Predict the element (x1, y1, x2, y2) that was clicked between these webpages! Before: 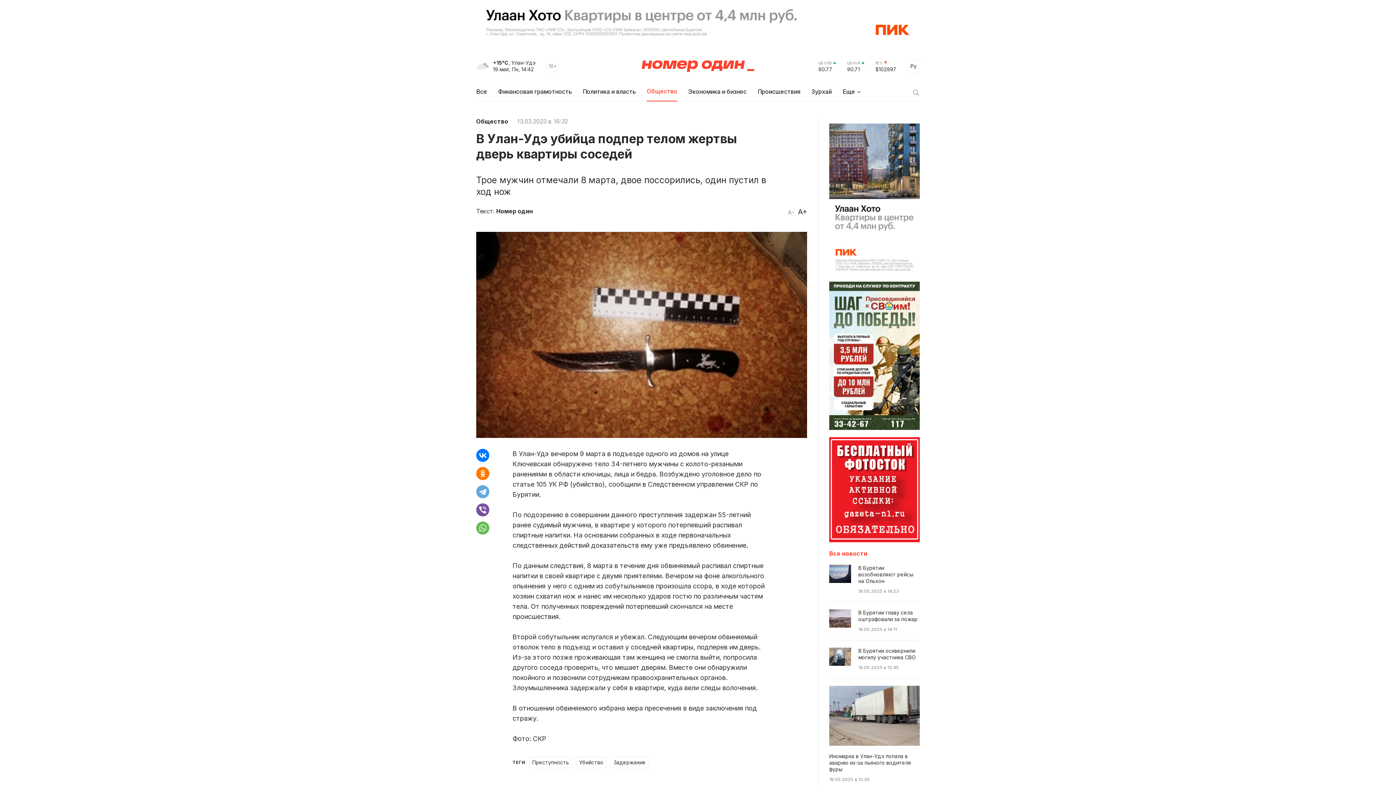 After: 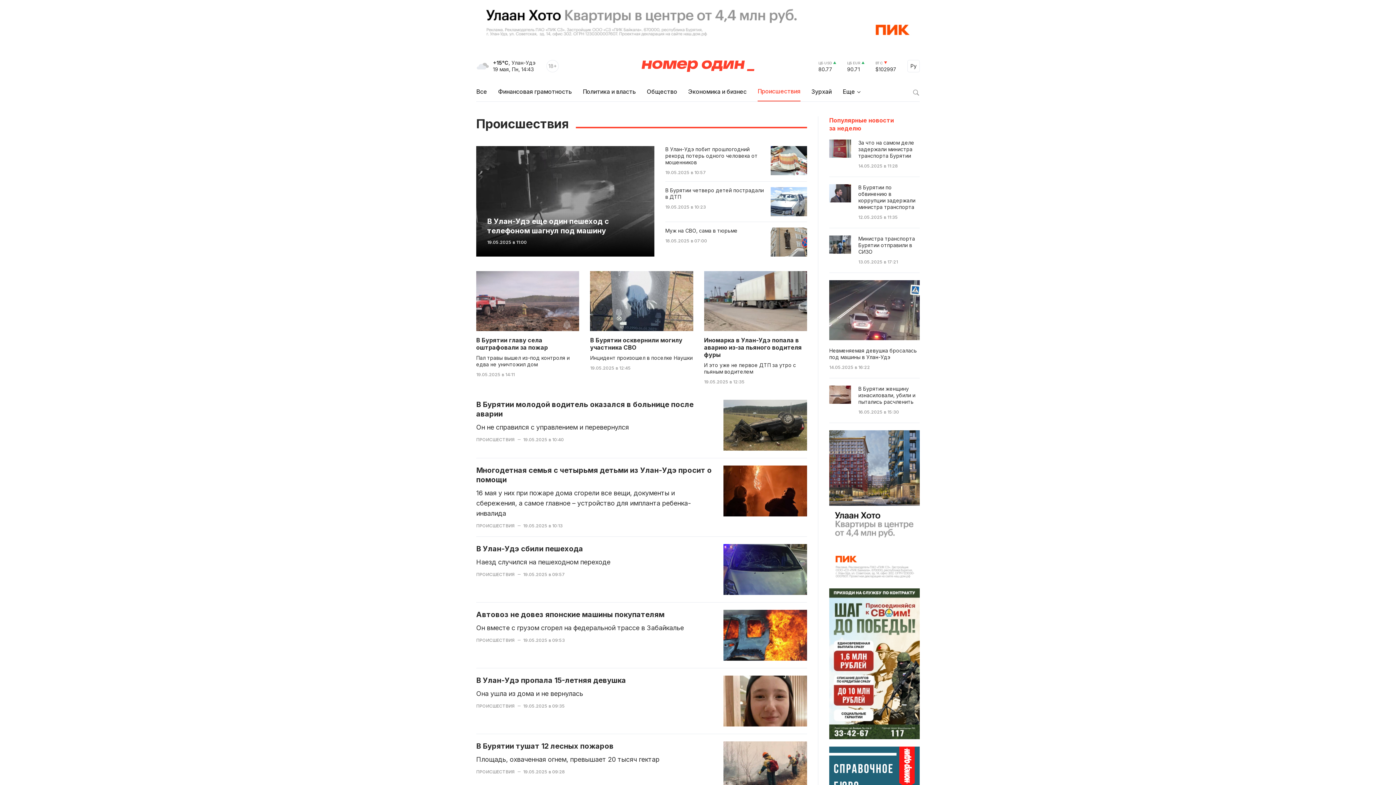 Action: label: Происшествия bbox: (757, 87, 800, 101)